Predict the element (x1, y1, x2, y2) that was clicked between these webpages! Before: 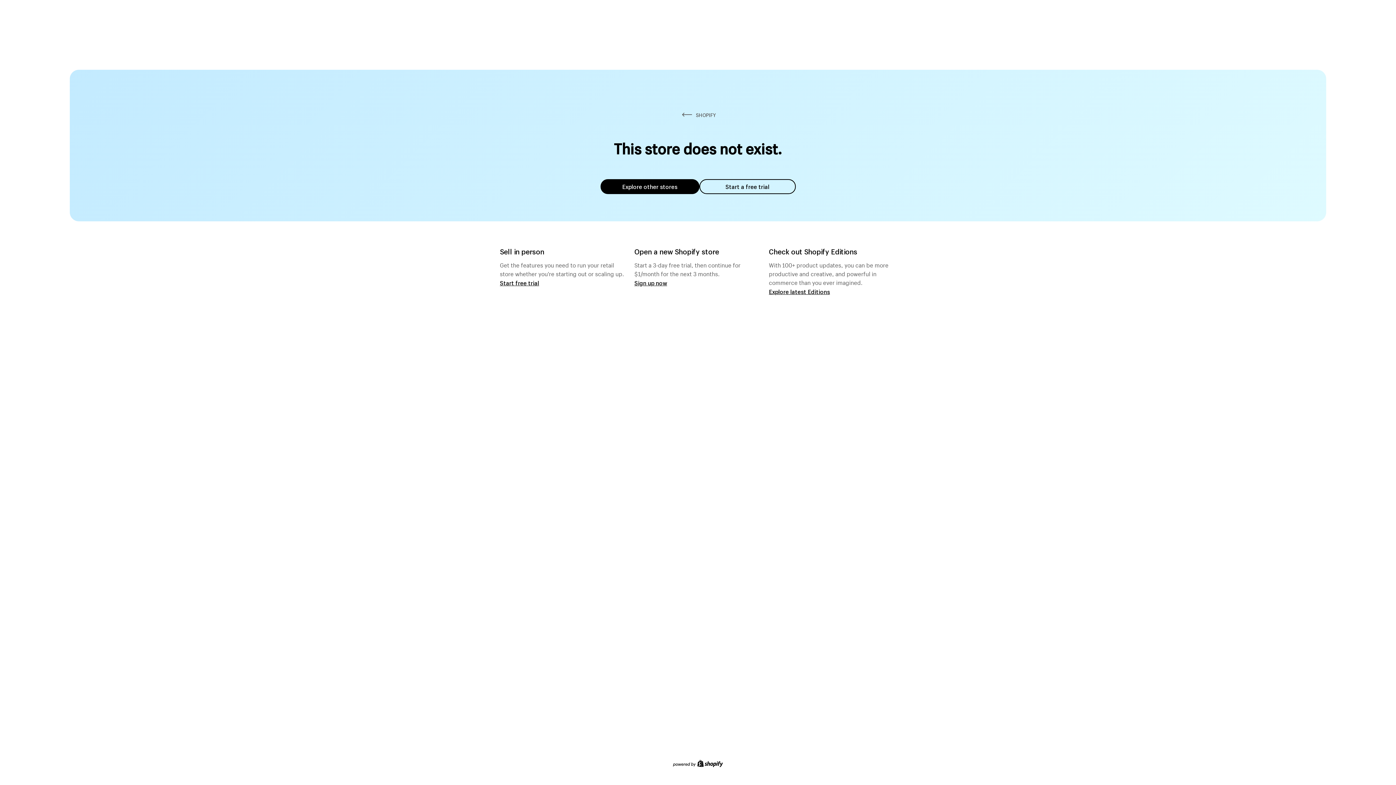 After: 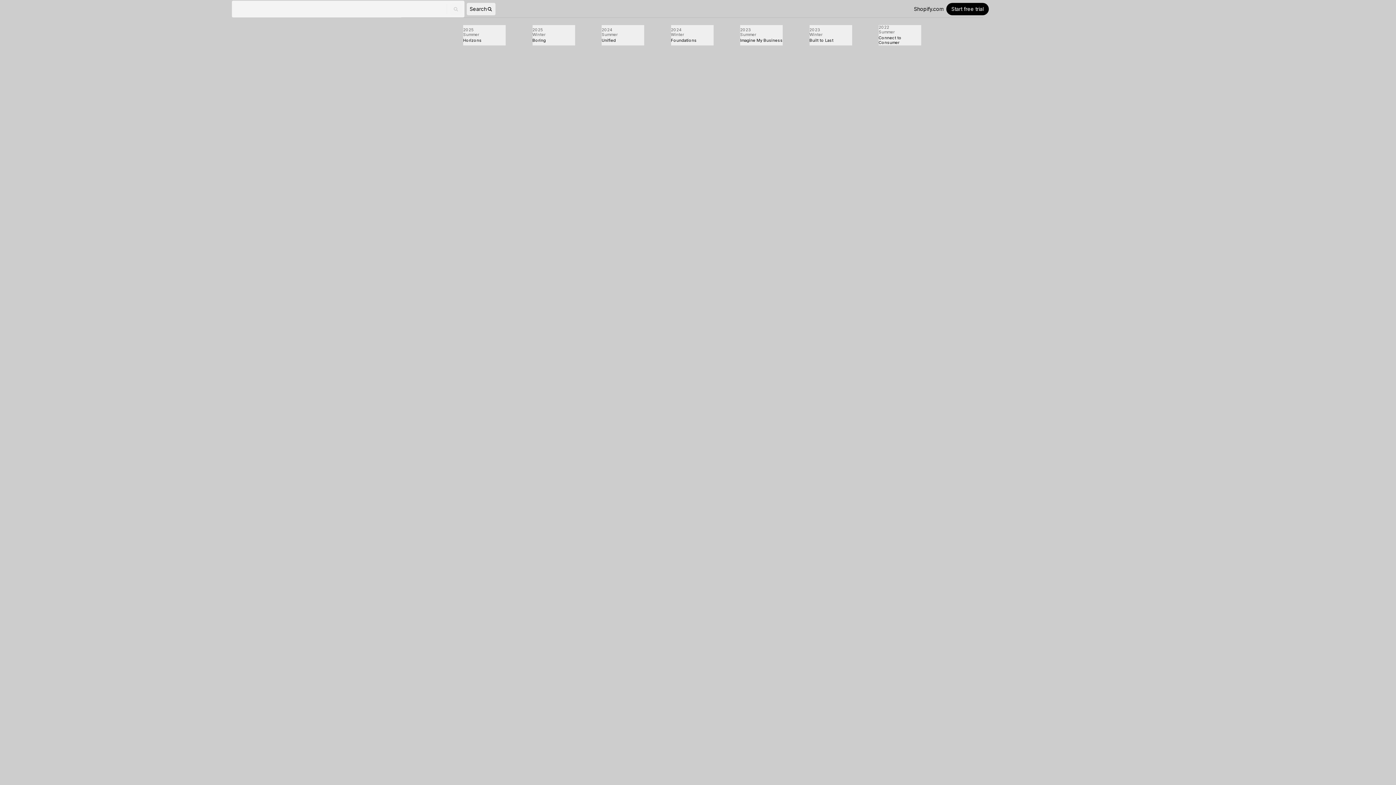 Action: label: Explore latest Editions bbox: (769, 287, 830, 295)